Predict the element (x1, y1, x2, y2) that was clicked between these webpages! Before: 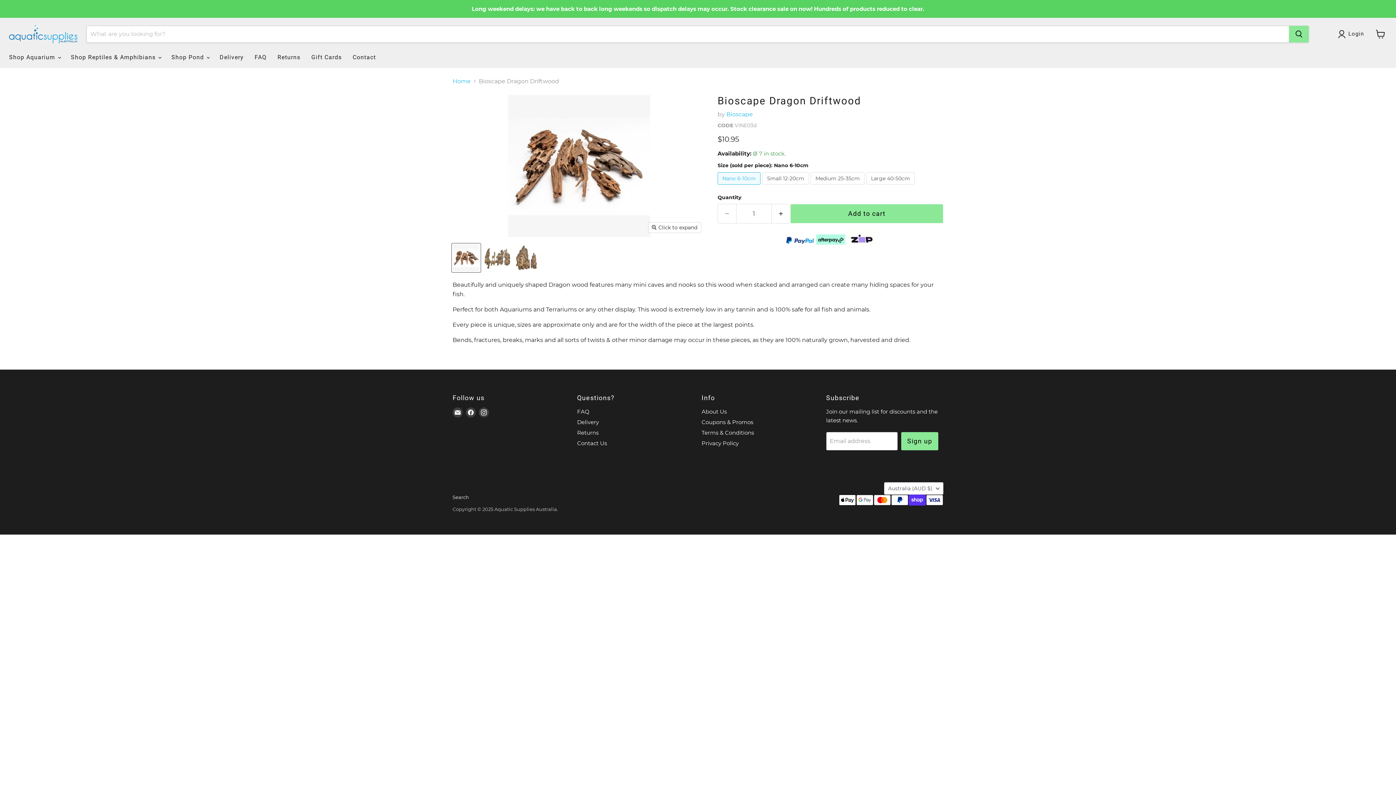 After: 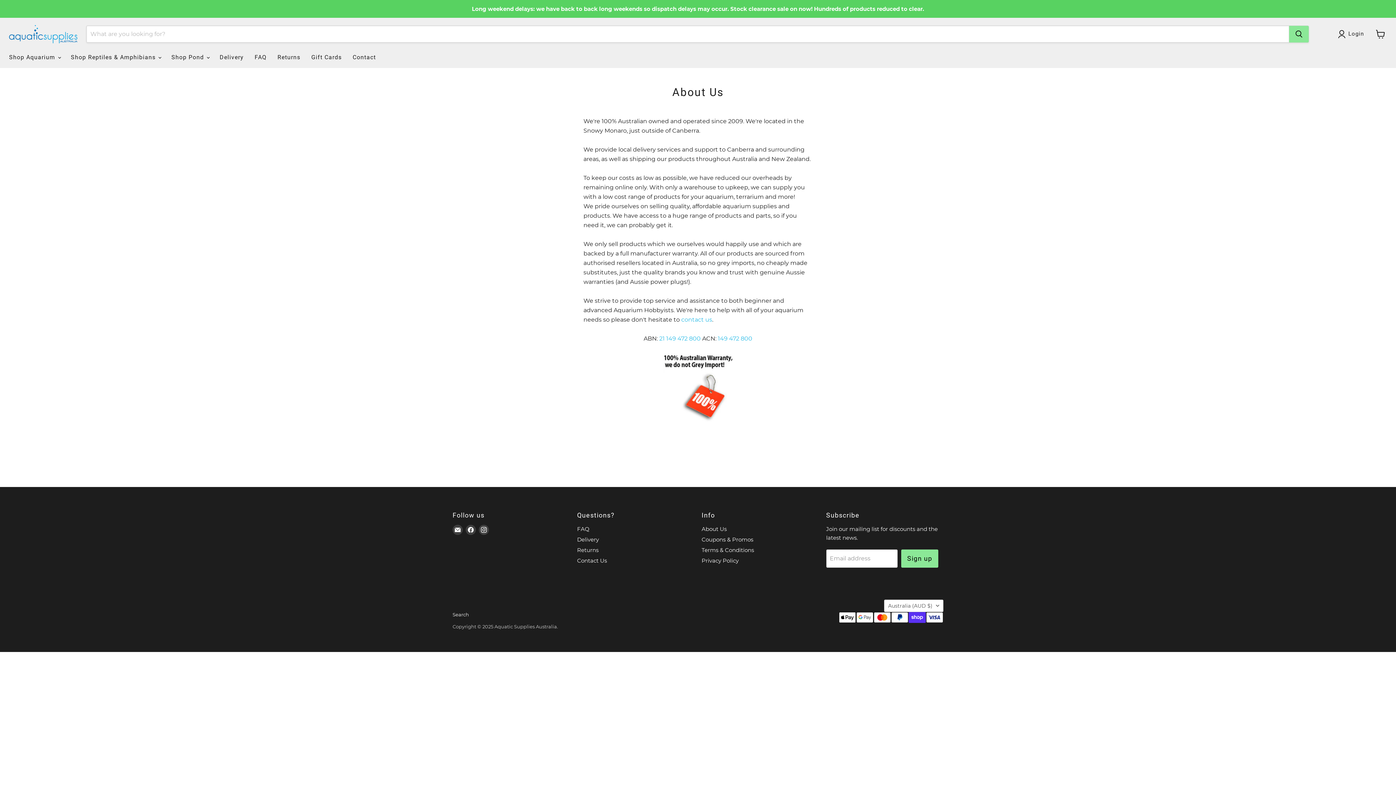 Action: label: About Us bbox: (701, 408, 726, 415)